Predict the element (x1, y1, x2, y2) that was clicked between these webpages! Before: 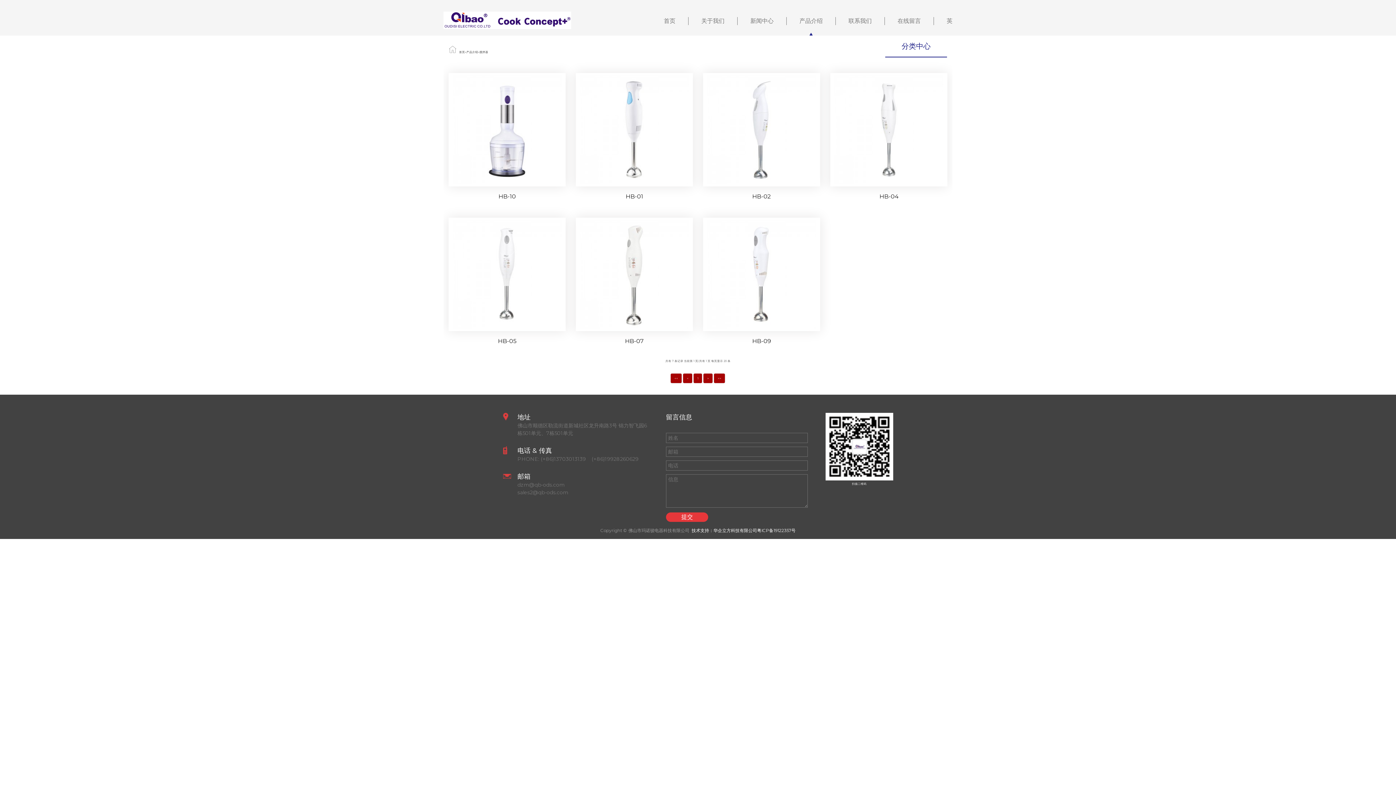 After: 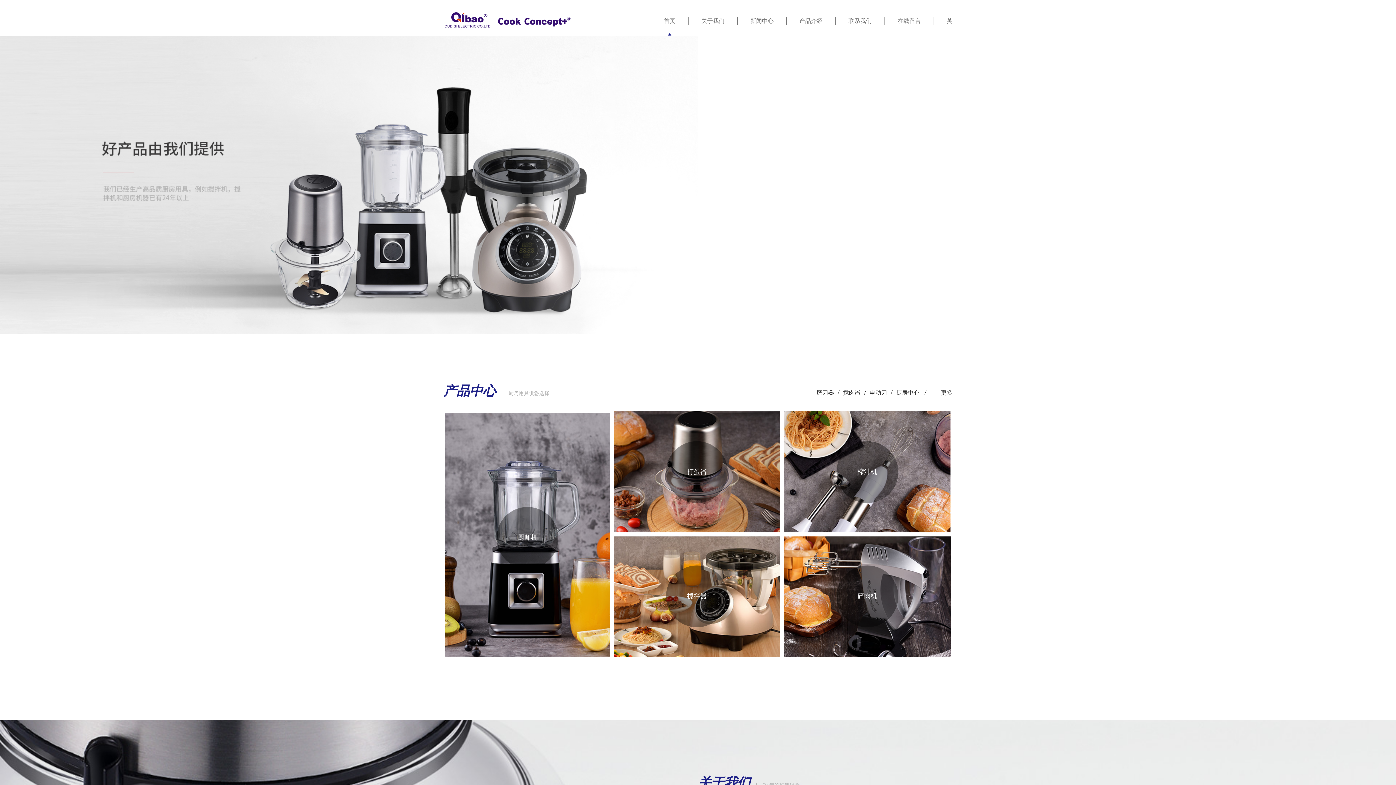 Action: label: 首页 bbox: (651, 17, 688, 25)